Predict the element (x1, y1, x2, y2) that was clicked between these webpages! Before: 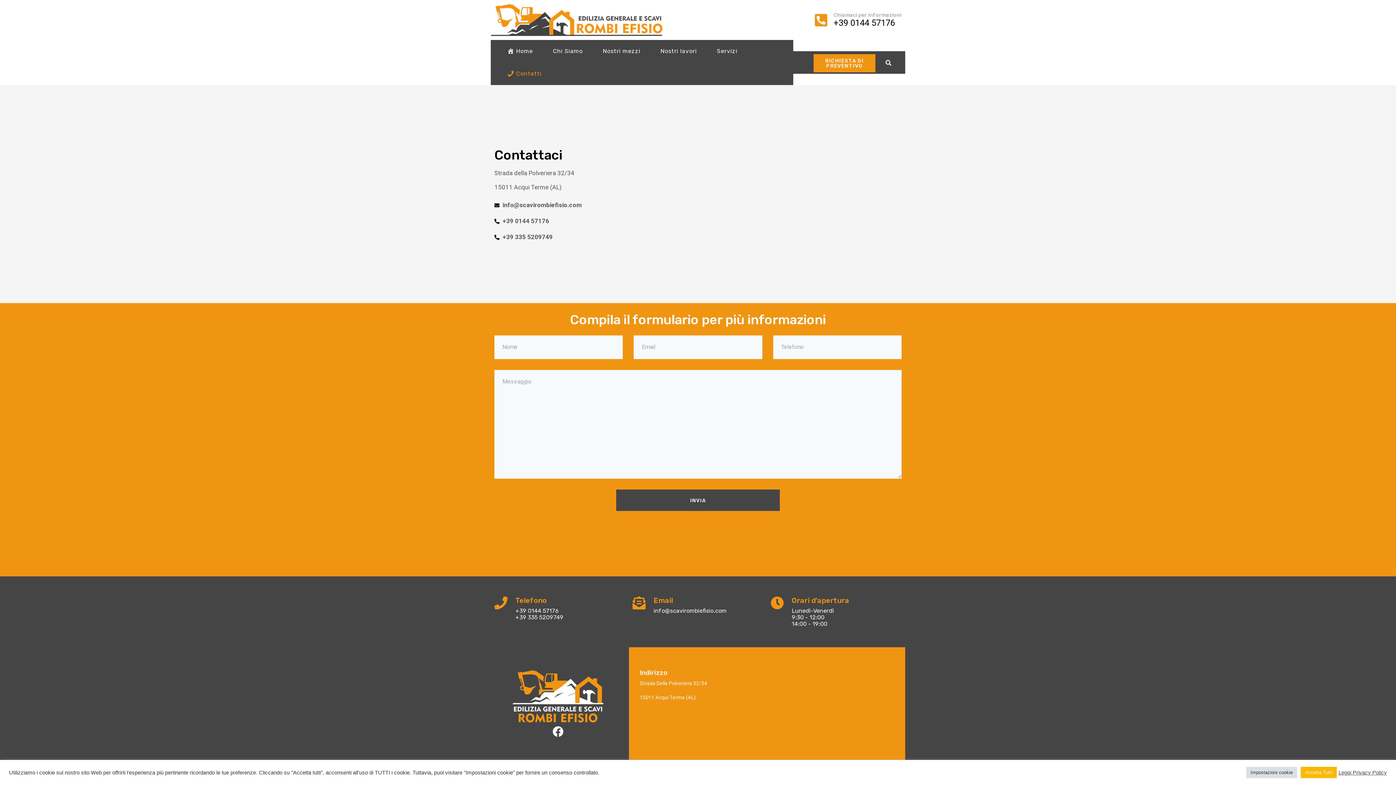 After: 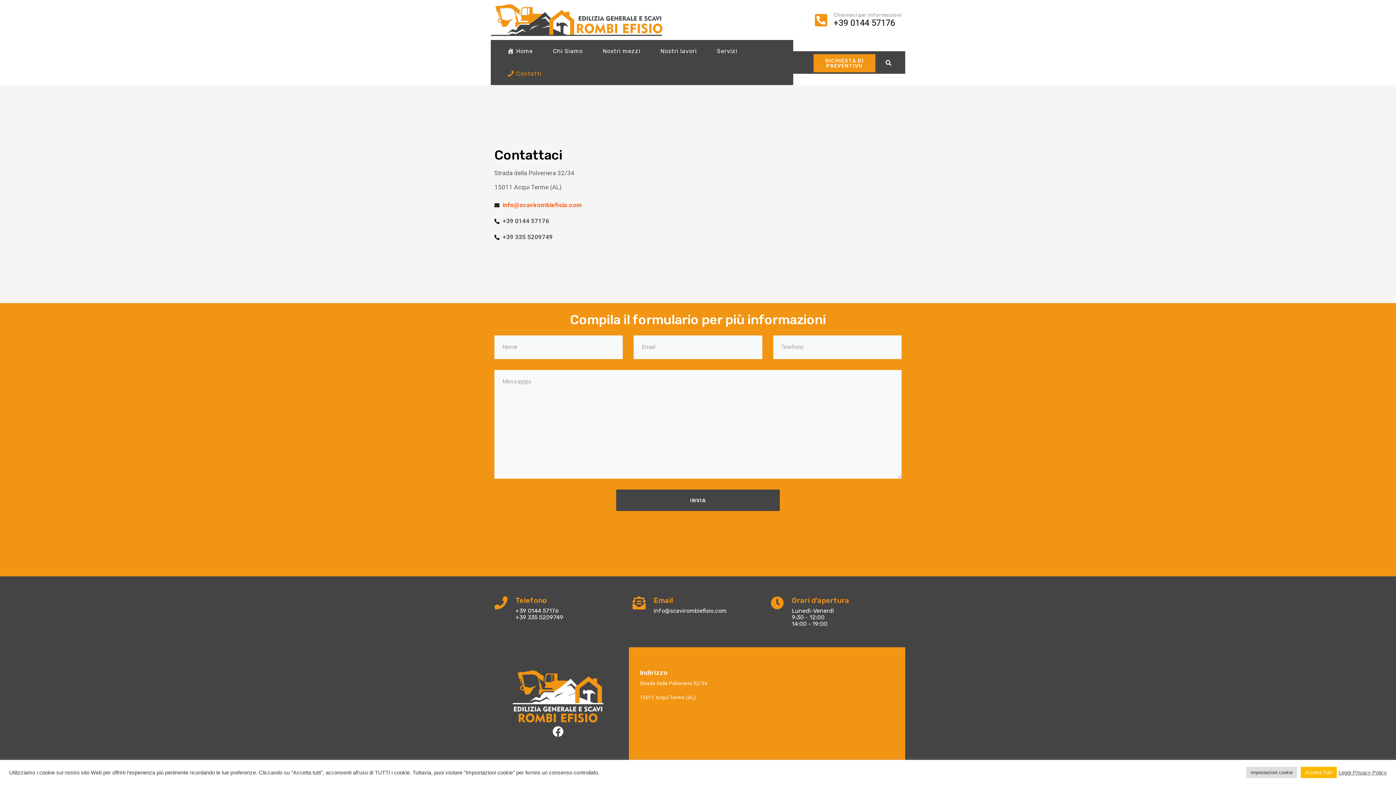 Action: label: info@scavirombiefisio.com bbox: (494, 201, 901, 208)